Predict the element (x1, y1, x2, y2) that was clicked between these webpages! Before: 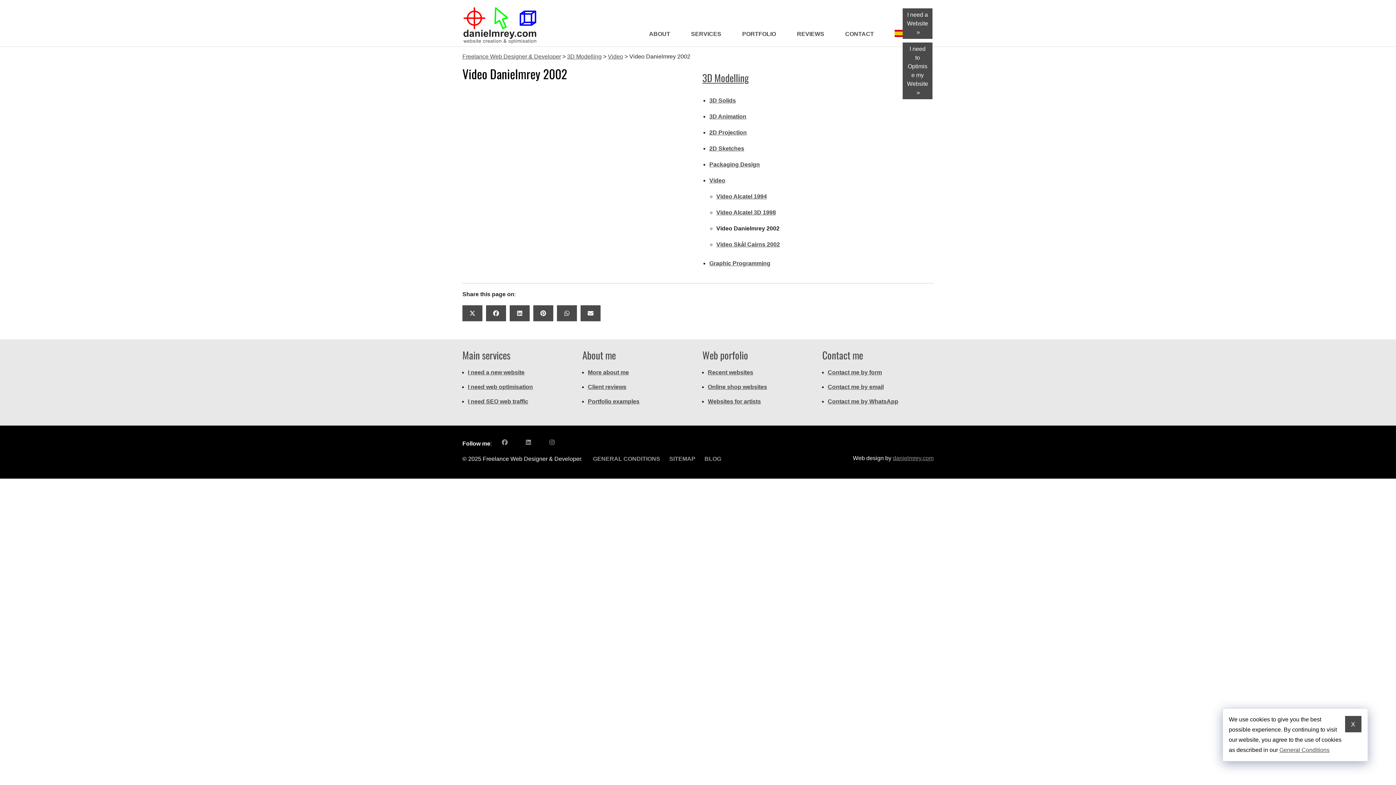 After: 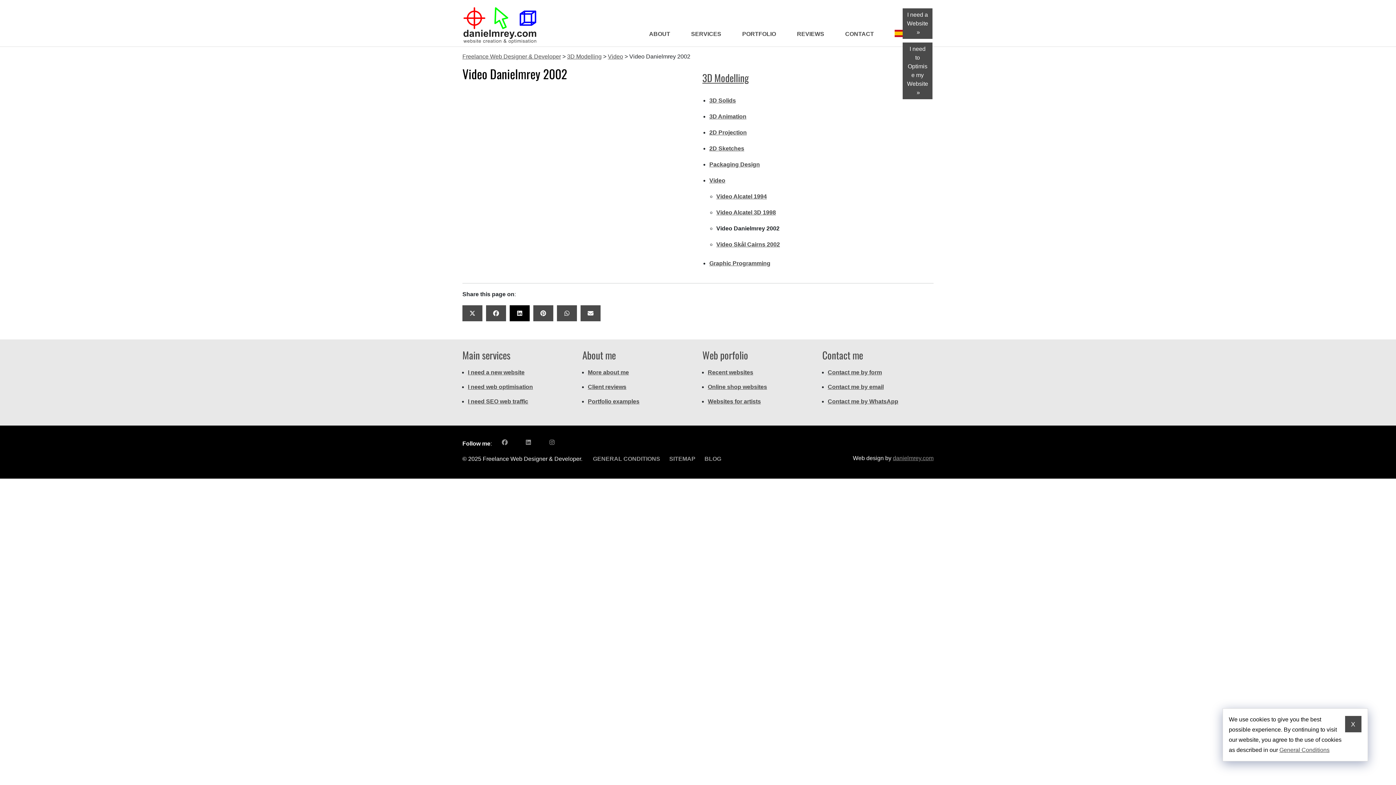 Action: label: opens in a new window bbox: (509, 305, 529, 321)